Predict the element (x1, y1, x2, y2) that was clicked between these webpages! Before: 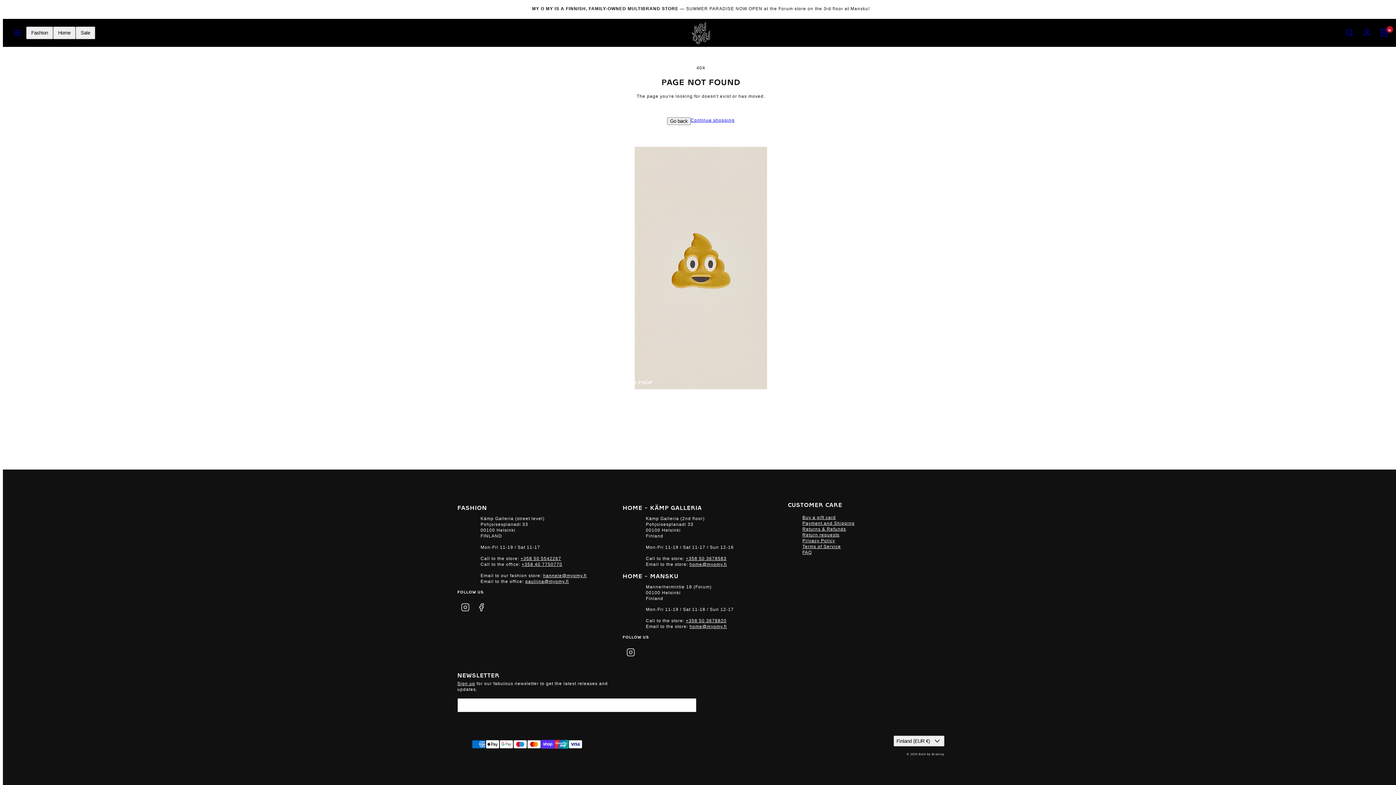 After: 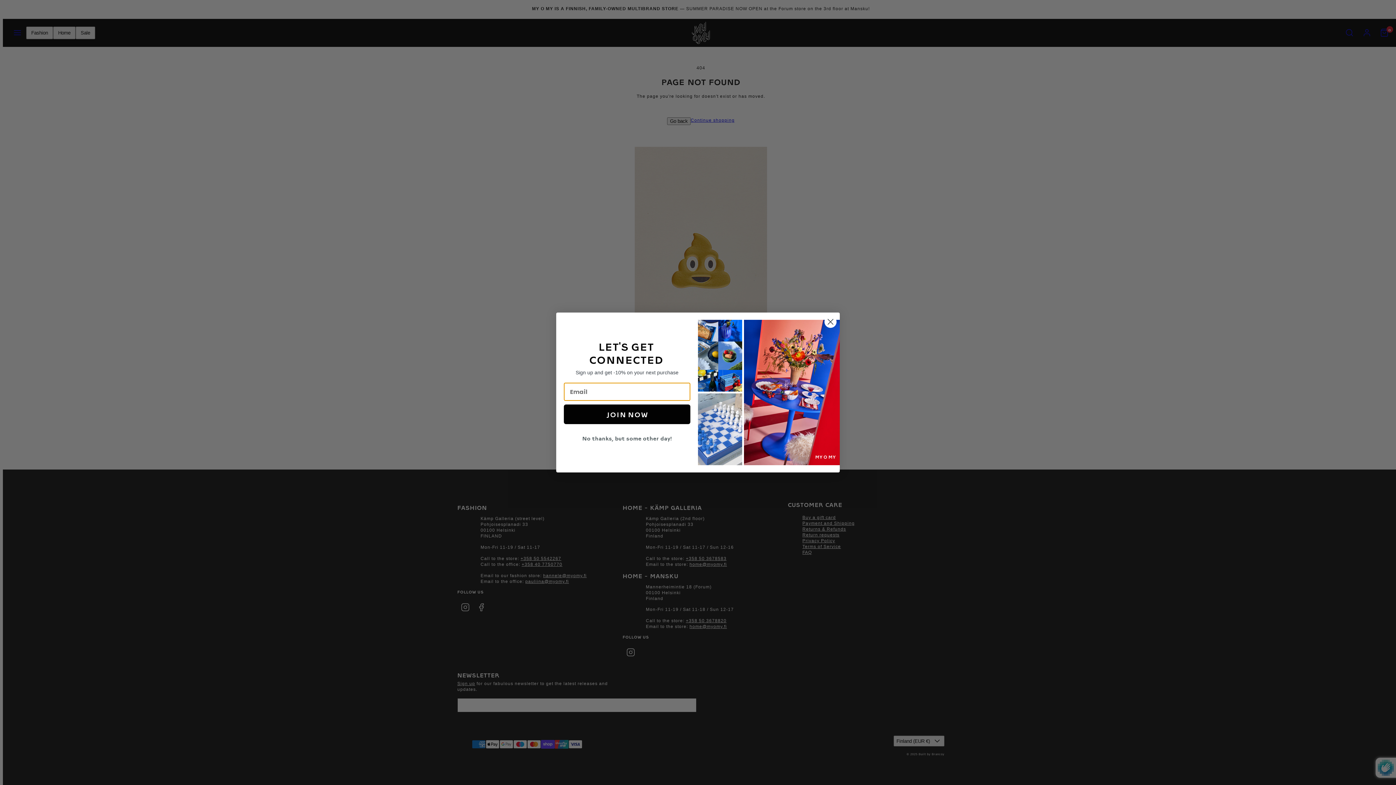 Action: label: Subscribe bbox: (685, 698, 696, 712)